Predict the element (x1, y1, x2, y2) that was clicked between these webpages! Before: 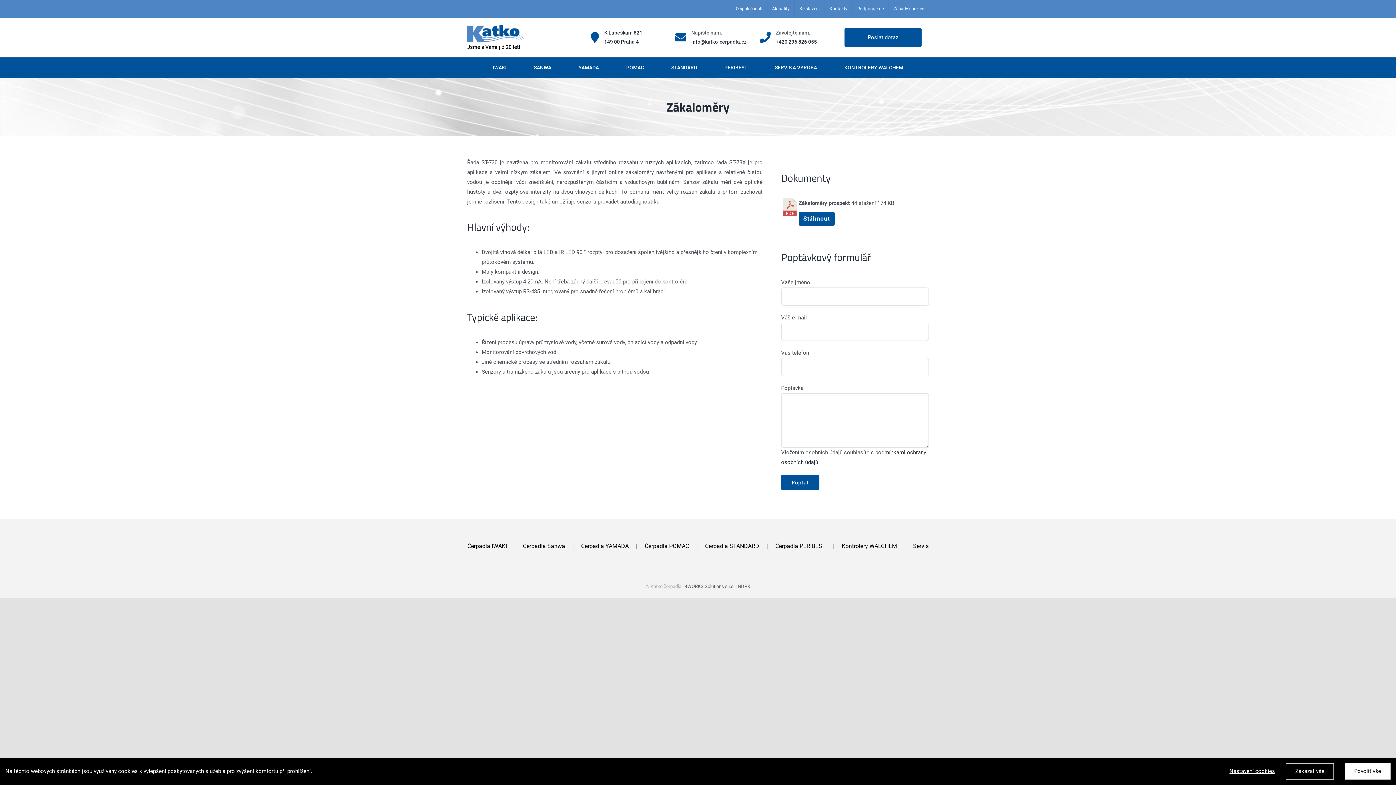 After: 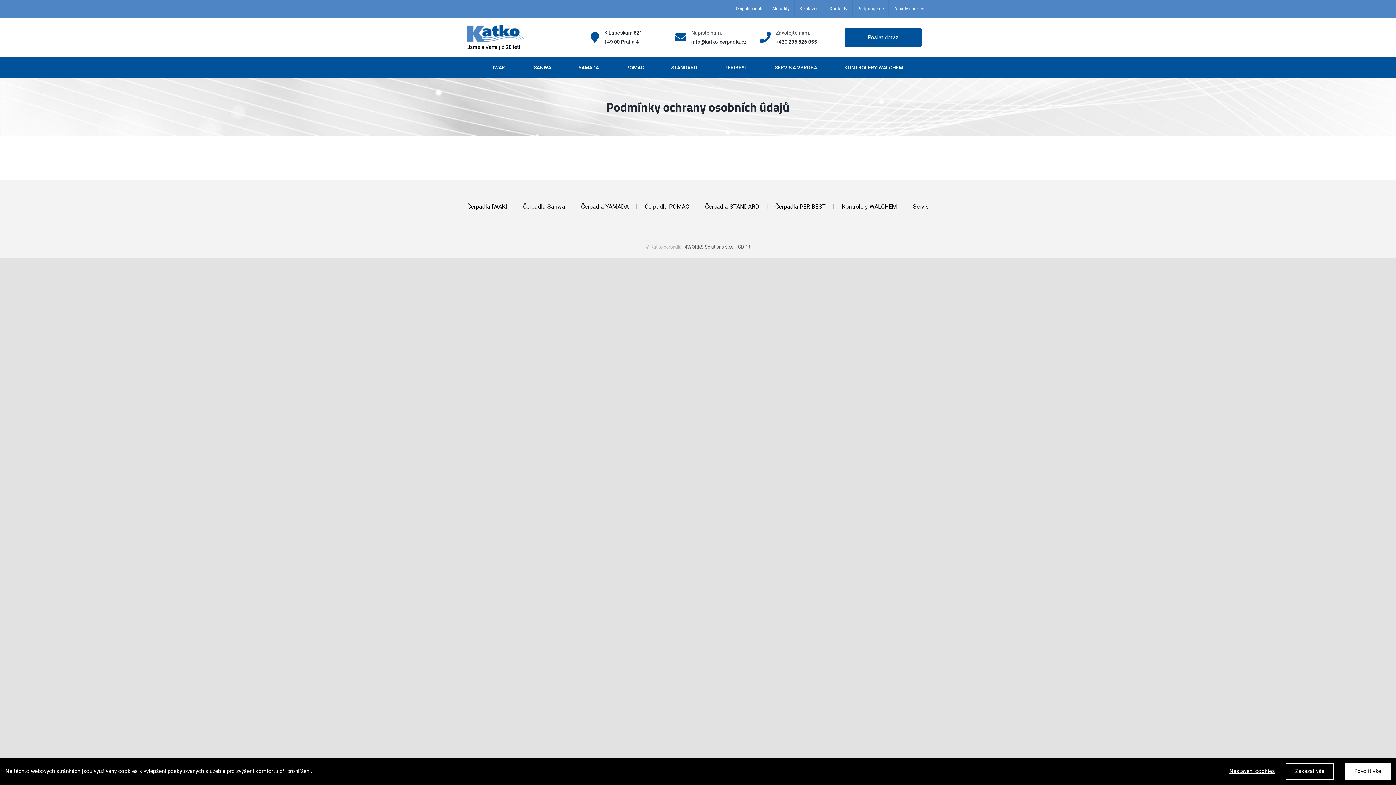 Action: label: GDPR bbox: (738, 583, 750, 589)